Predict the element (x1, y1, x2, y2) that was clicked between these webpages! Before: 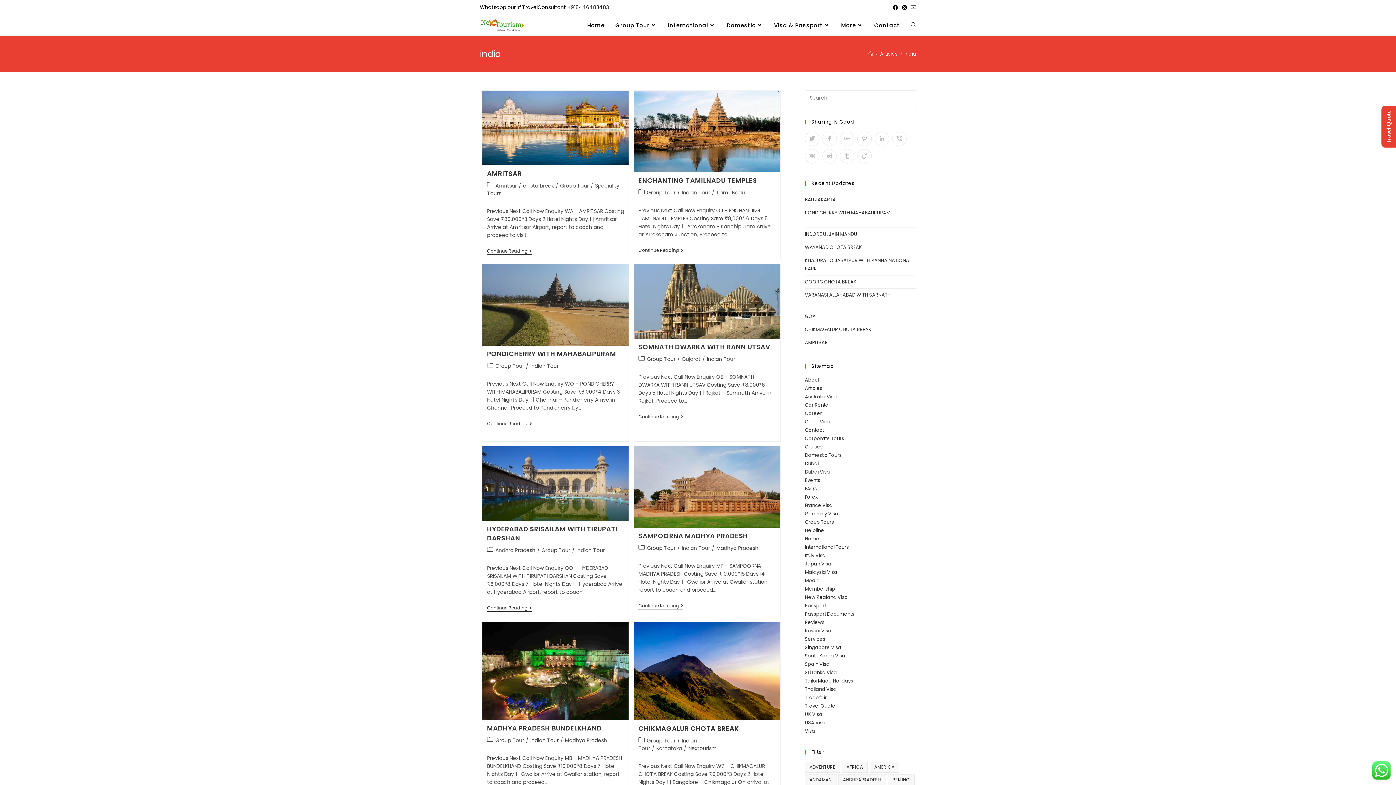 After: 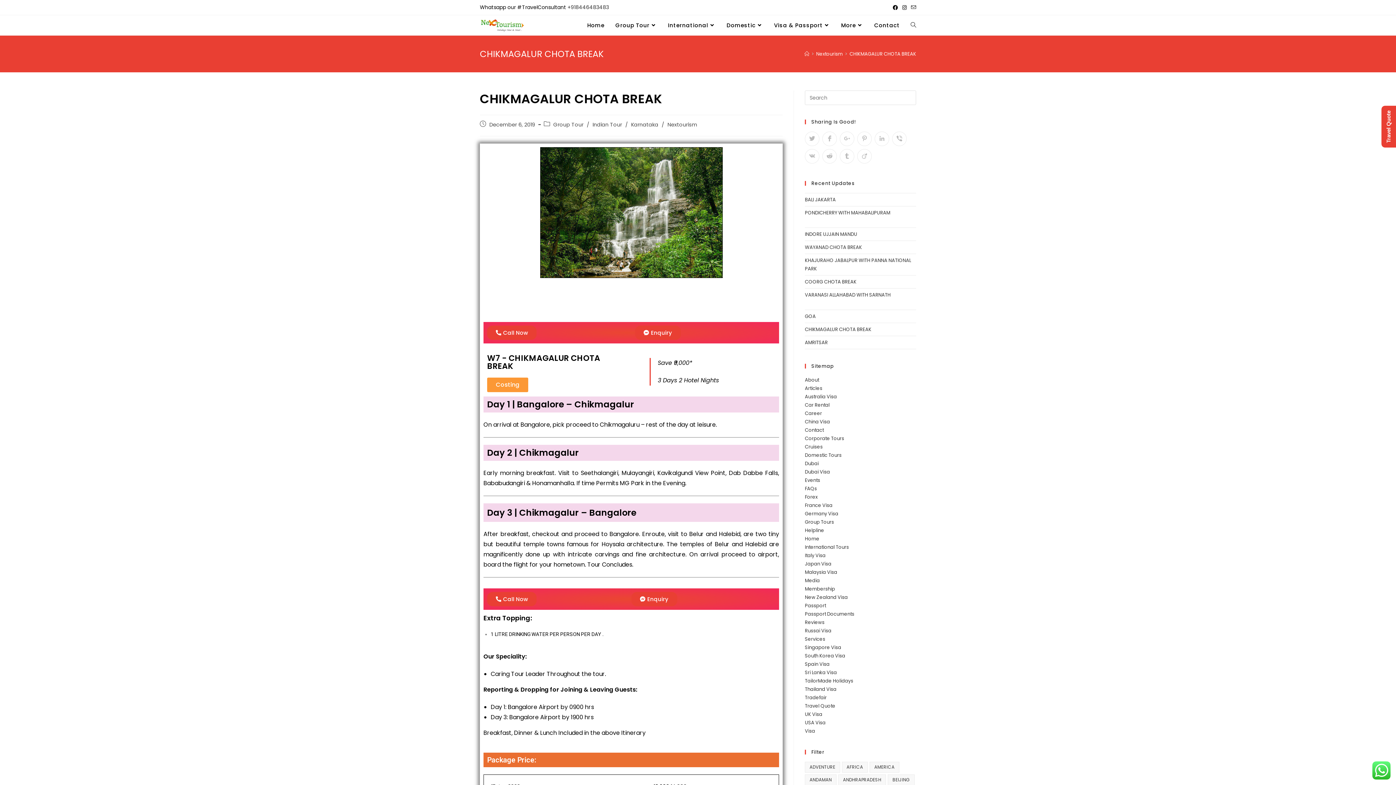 Action: bbox: (634, 622, 780, 720)